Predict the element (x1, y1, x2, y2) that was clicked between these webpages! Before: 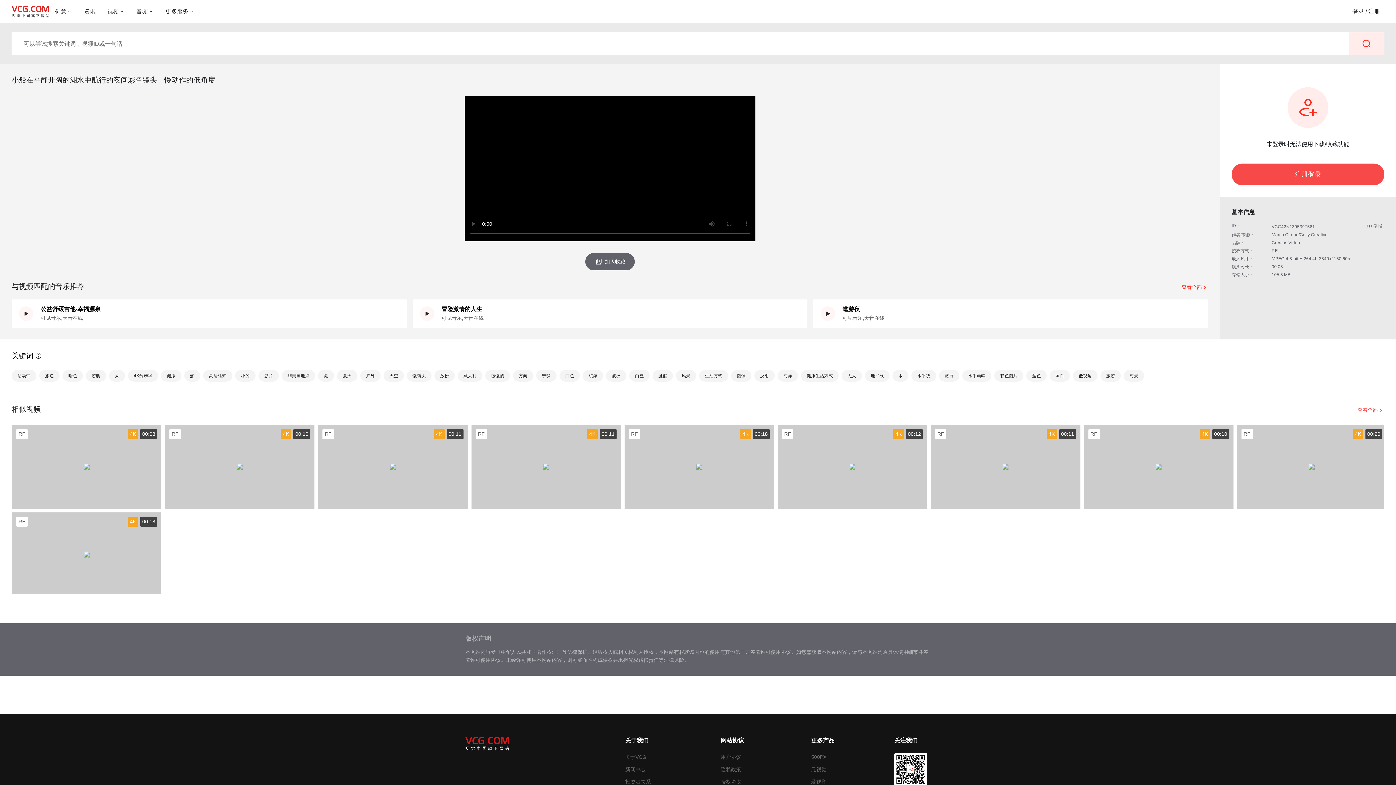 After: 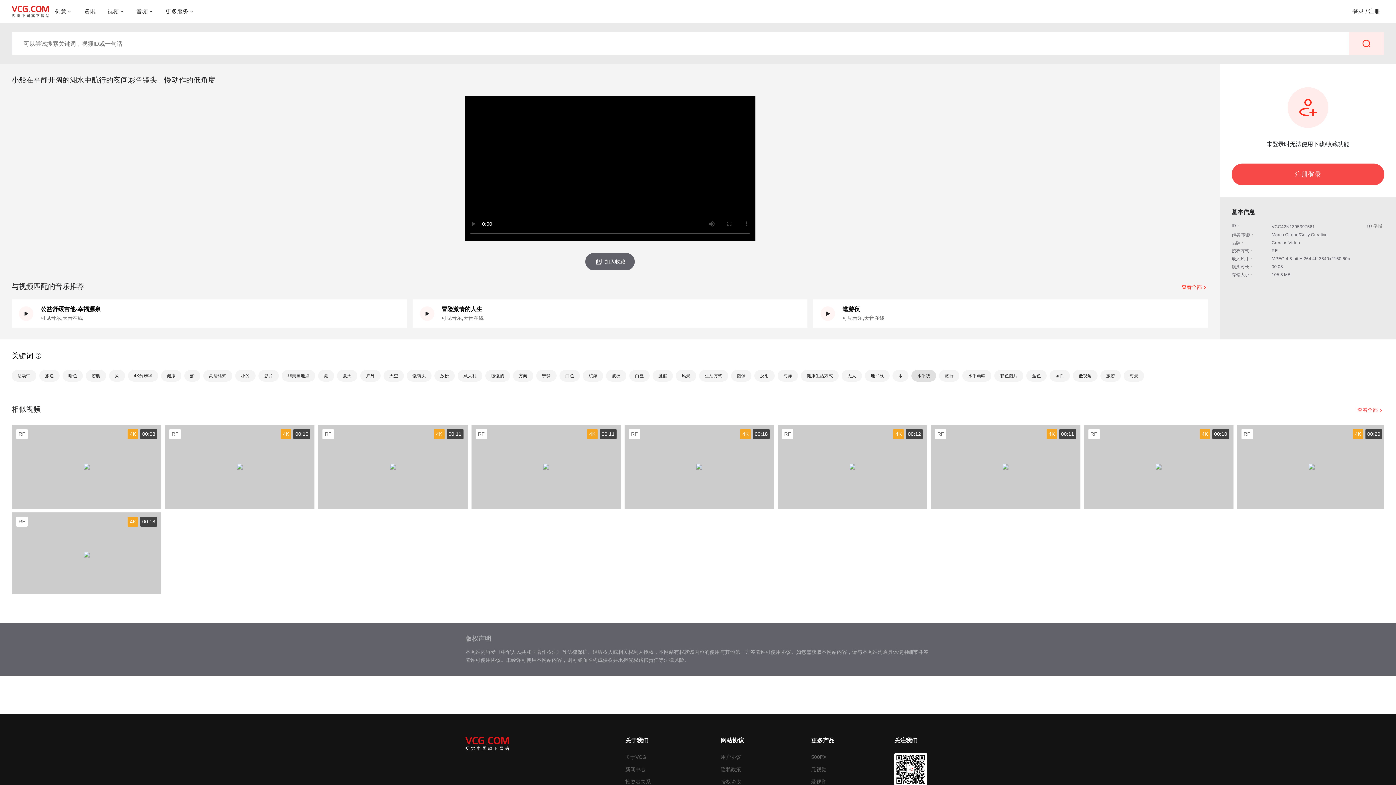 Action: label: 水平线 bbox: (911, 370, 936, 381)